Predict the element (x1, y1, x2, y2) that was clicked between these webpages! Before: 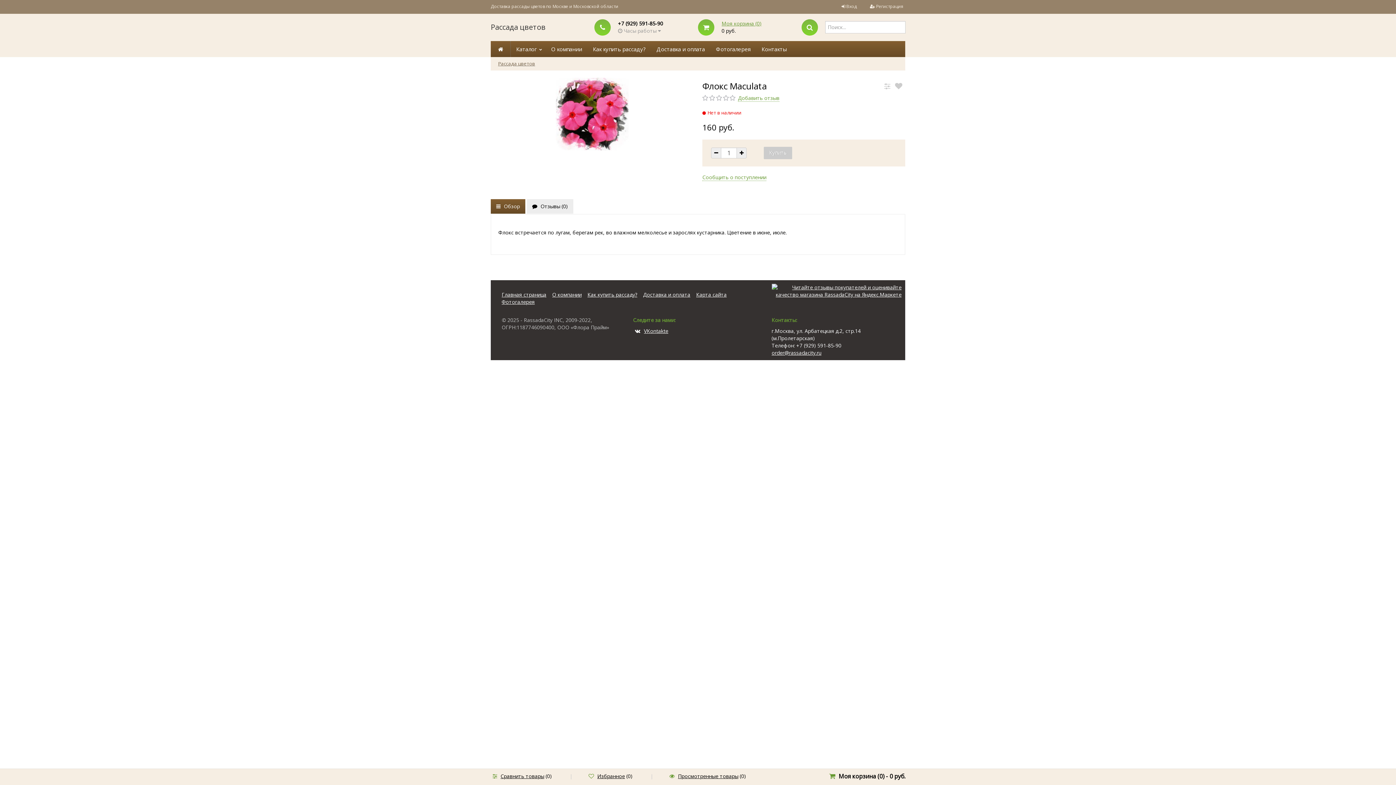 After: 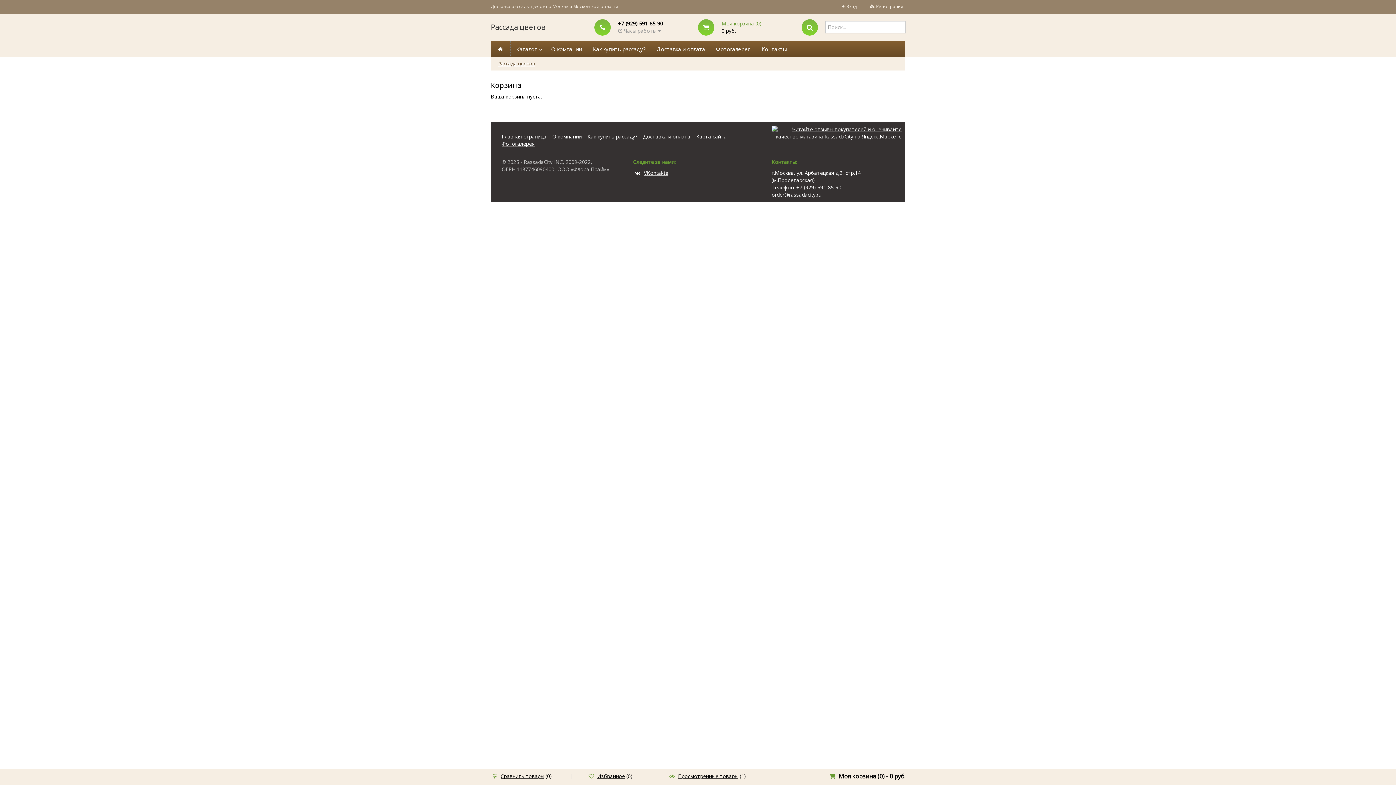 Action: bbox: (721, 20, 761, 26) label: Моя корзина (0)